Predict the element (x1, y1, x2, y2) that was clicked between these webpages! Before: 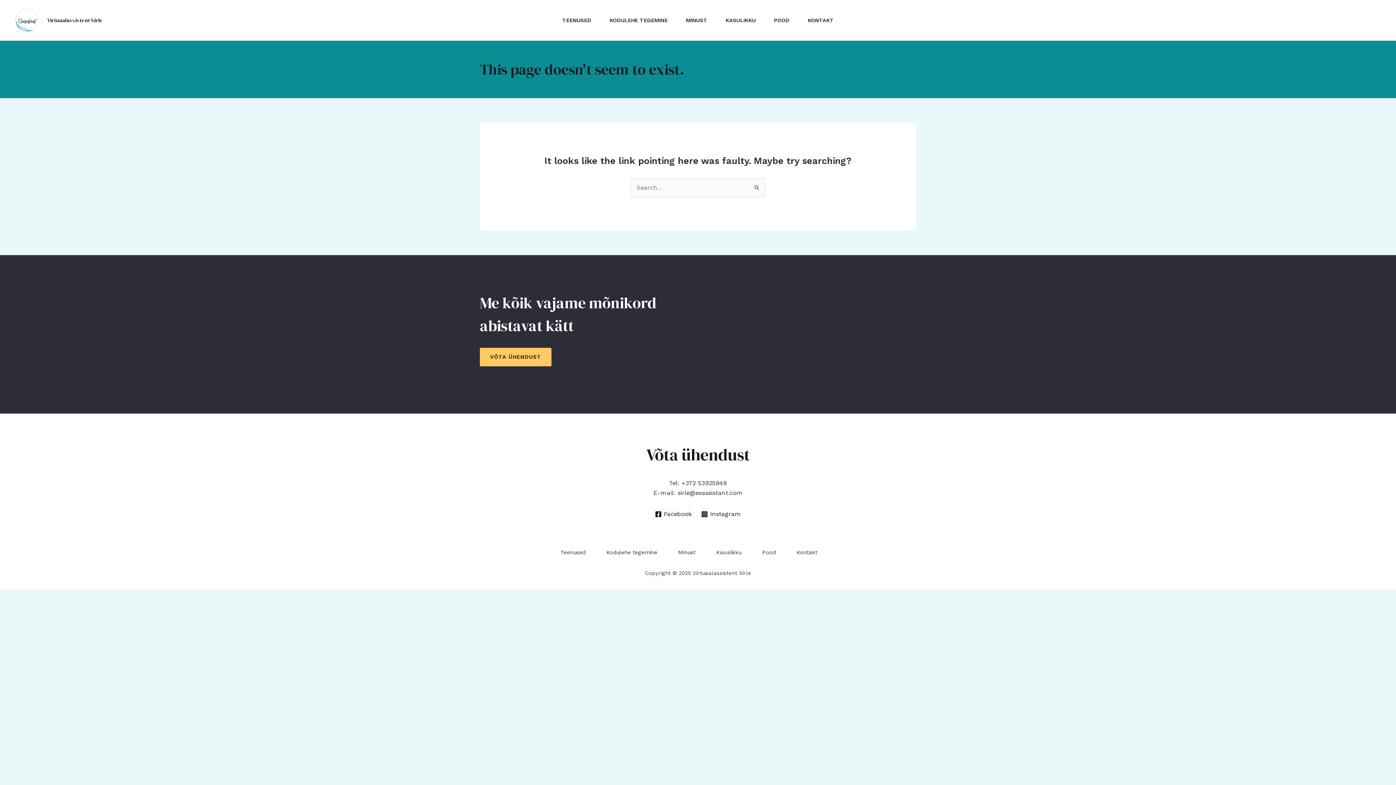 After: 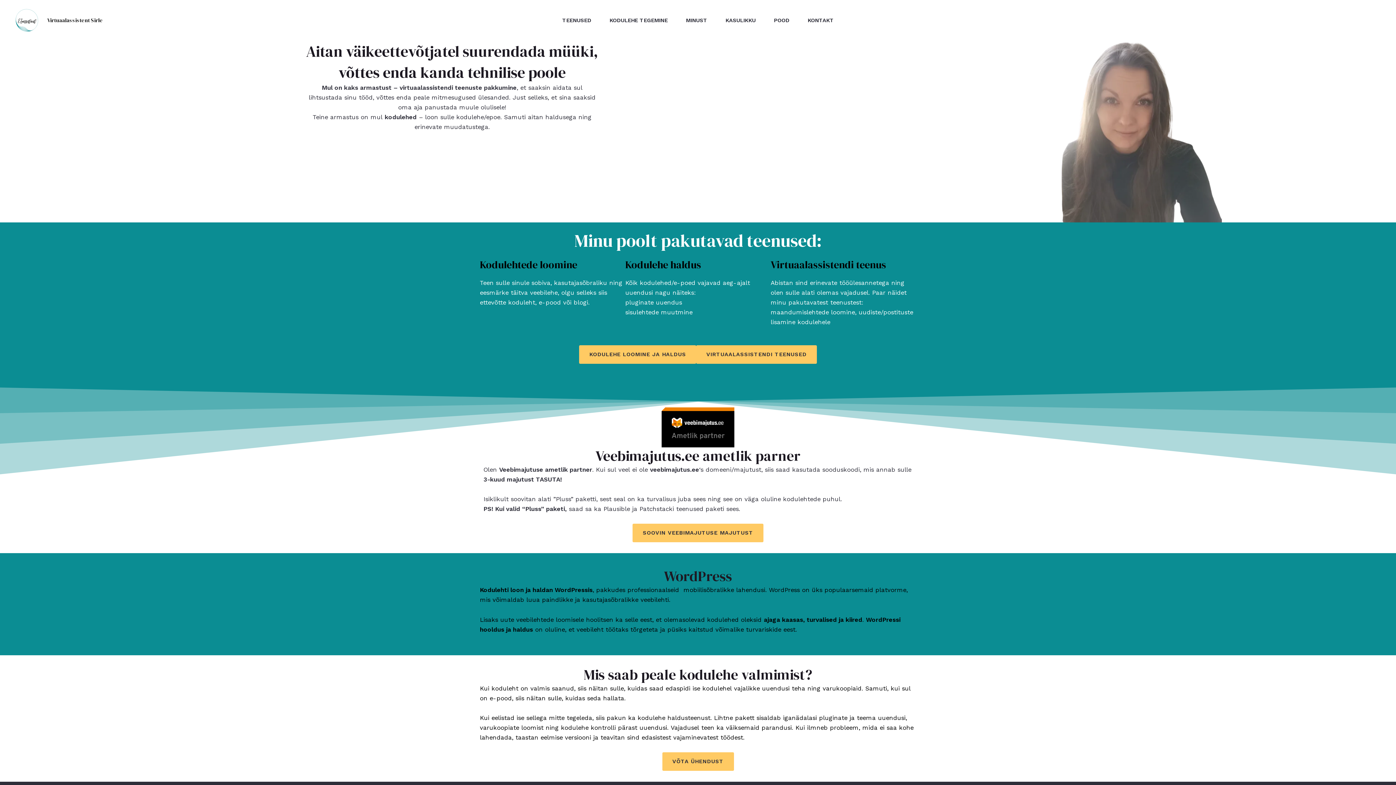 Action: bbox: (47, 16, 102, 24) label: Virtuaalassistent Sirle